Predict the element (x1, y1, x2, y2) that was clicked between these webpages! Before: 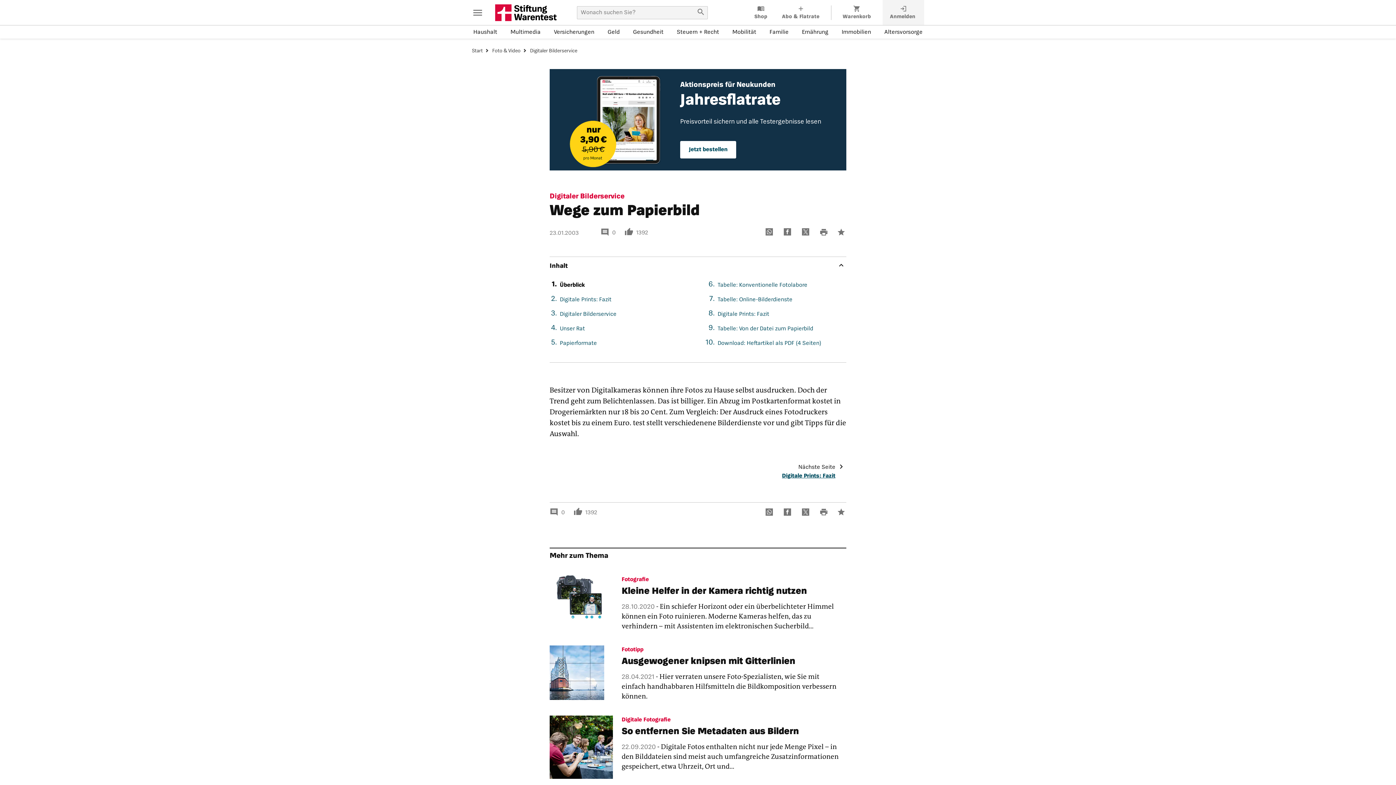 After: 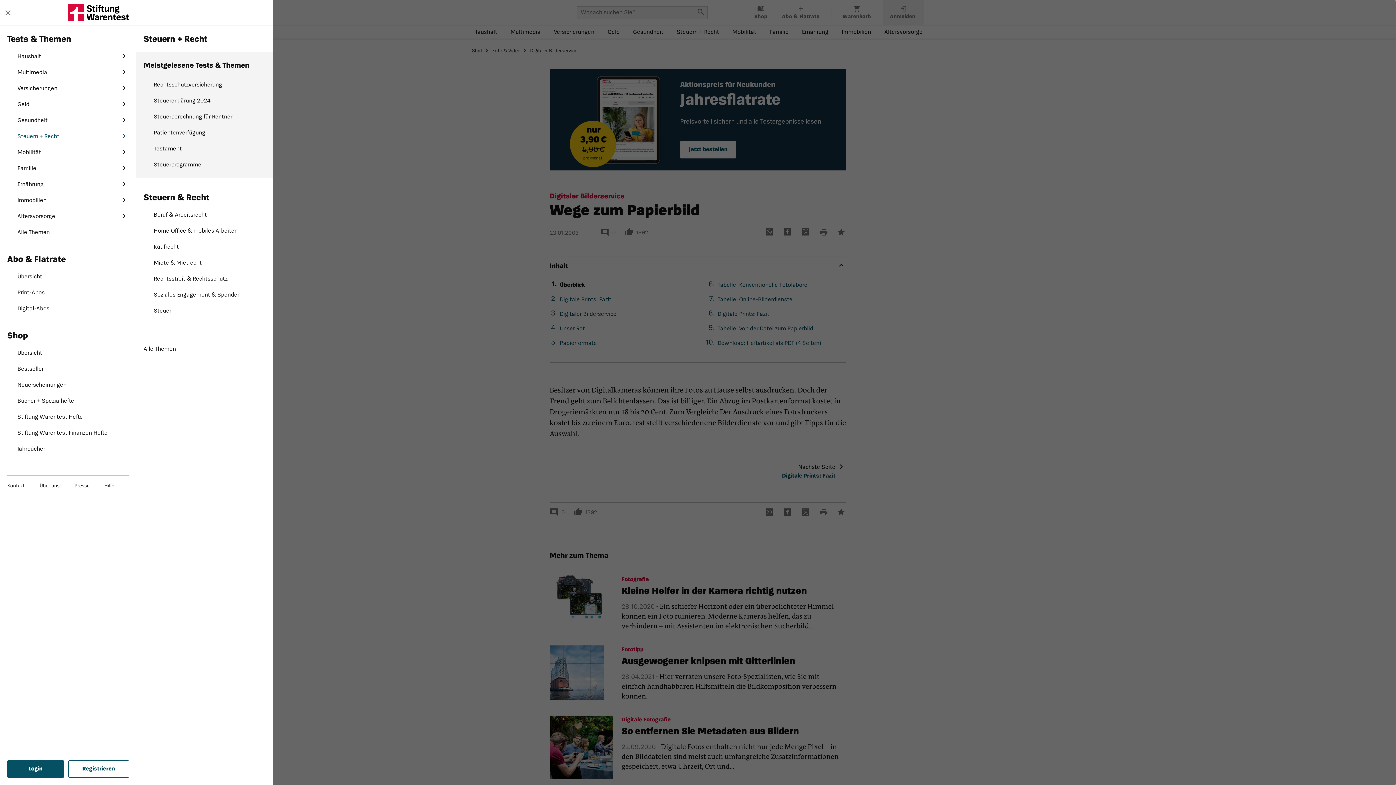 Action: label: Steuern <span>+</span> Recht-Menü öffnen bbox: (675, 26, 720, 38)